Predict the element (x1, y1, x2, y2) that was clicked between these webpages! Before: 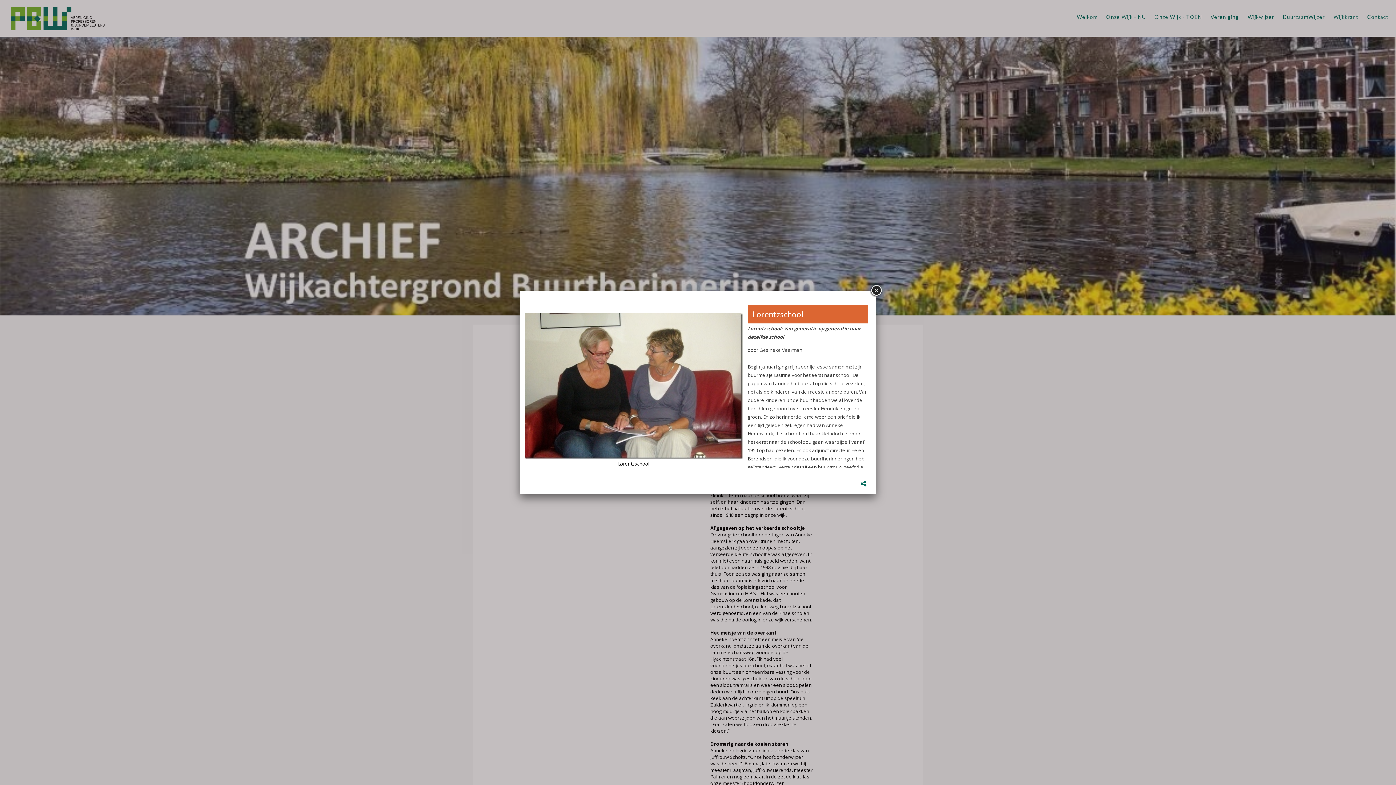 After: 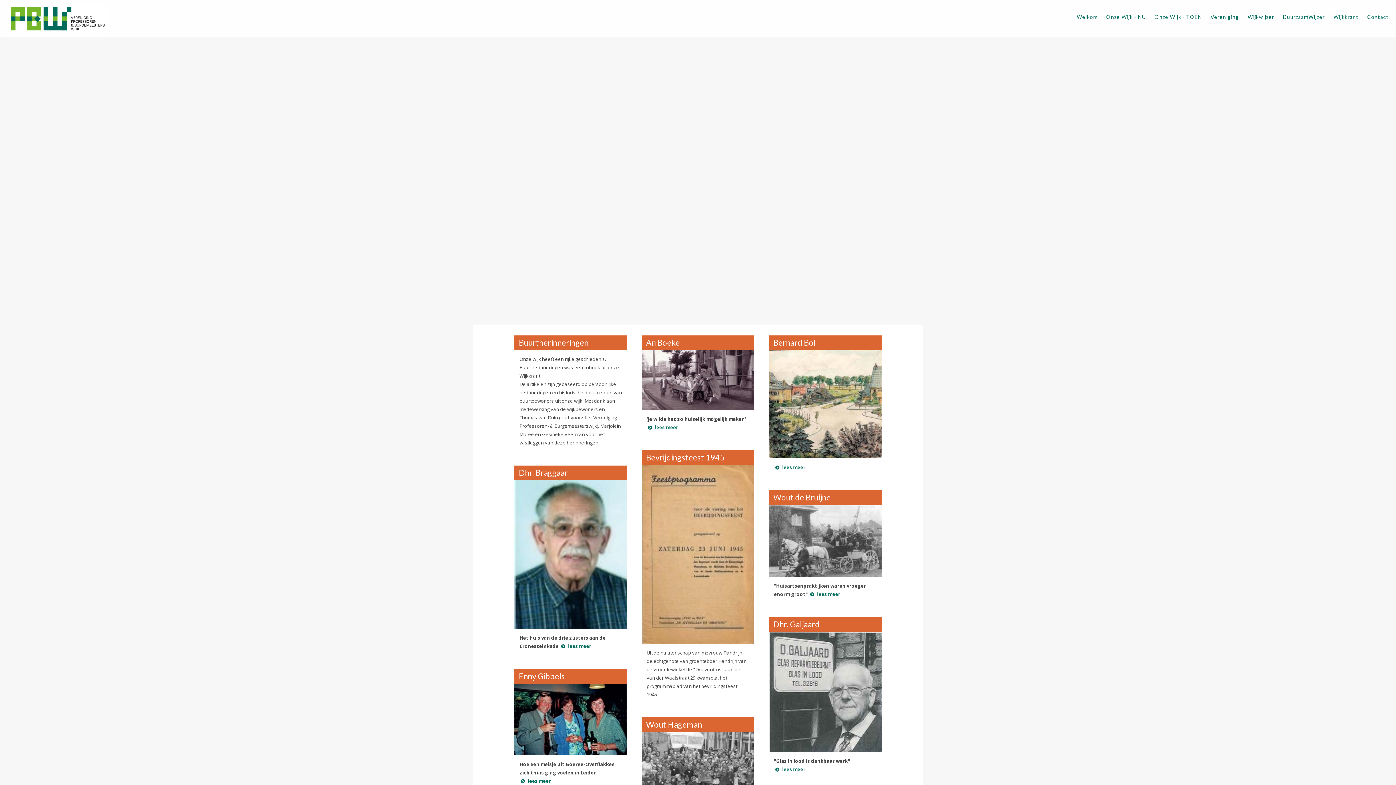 Action: bbox: (869, 284, 882, 297)